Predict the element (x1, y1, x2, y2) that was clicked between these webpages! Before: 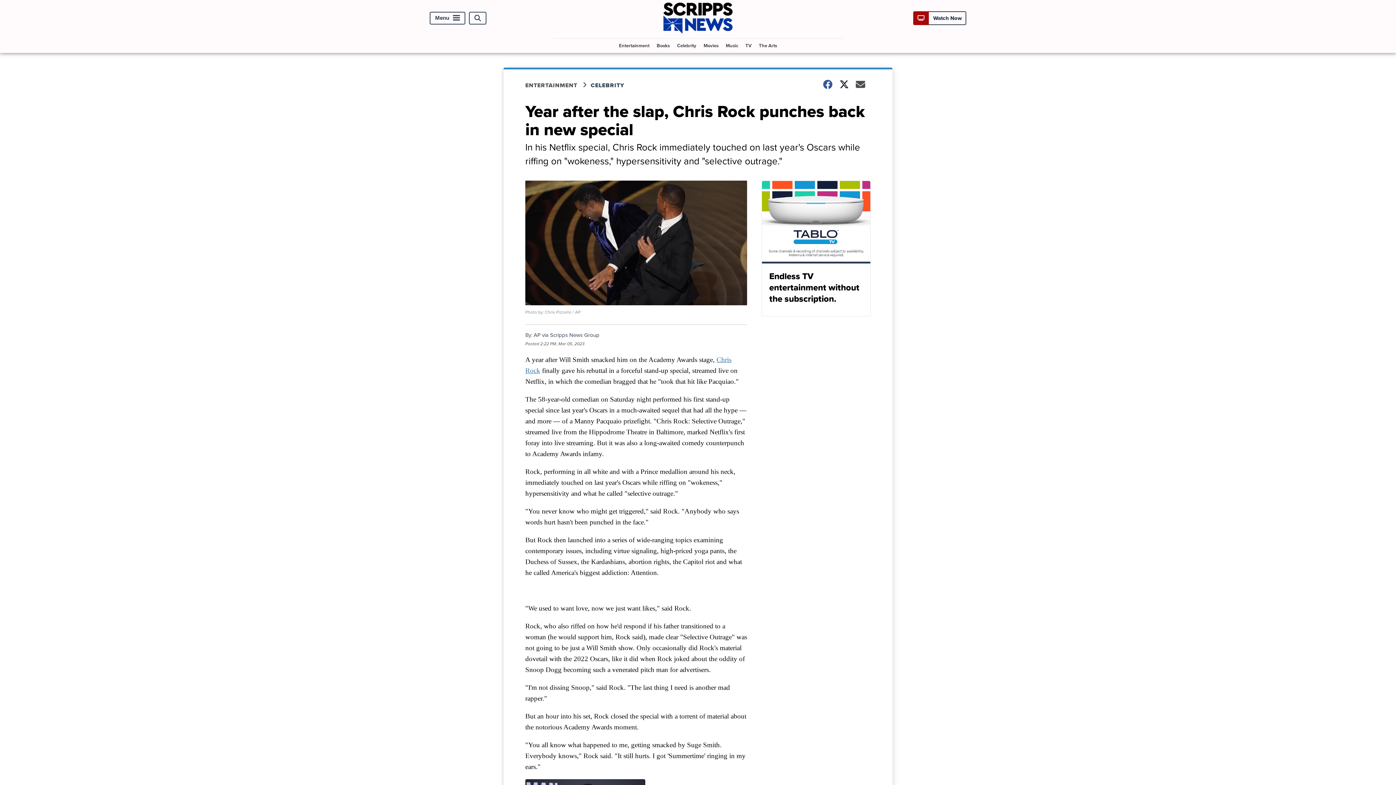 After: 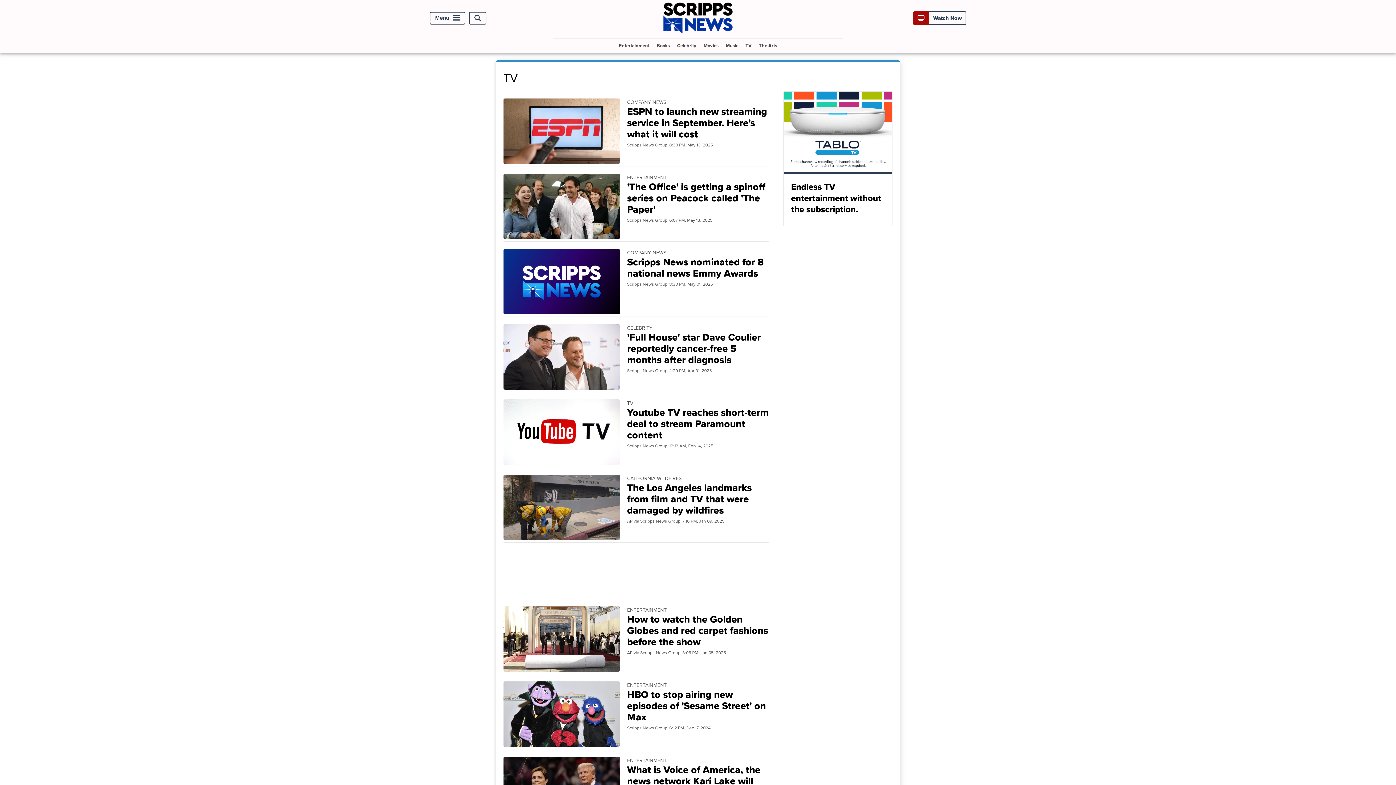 Action: bbox: (742, 38, 754, 52) label: TV